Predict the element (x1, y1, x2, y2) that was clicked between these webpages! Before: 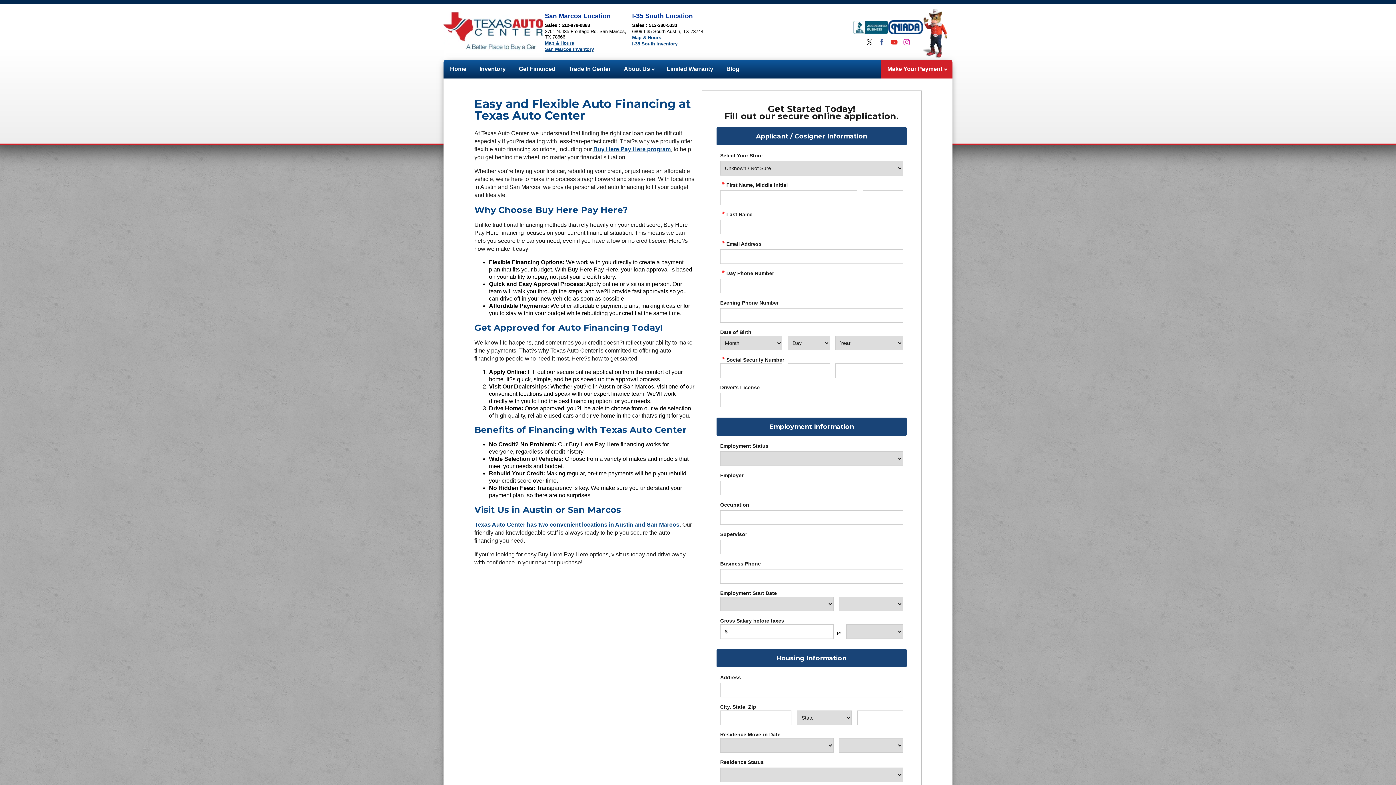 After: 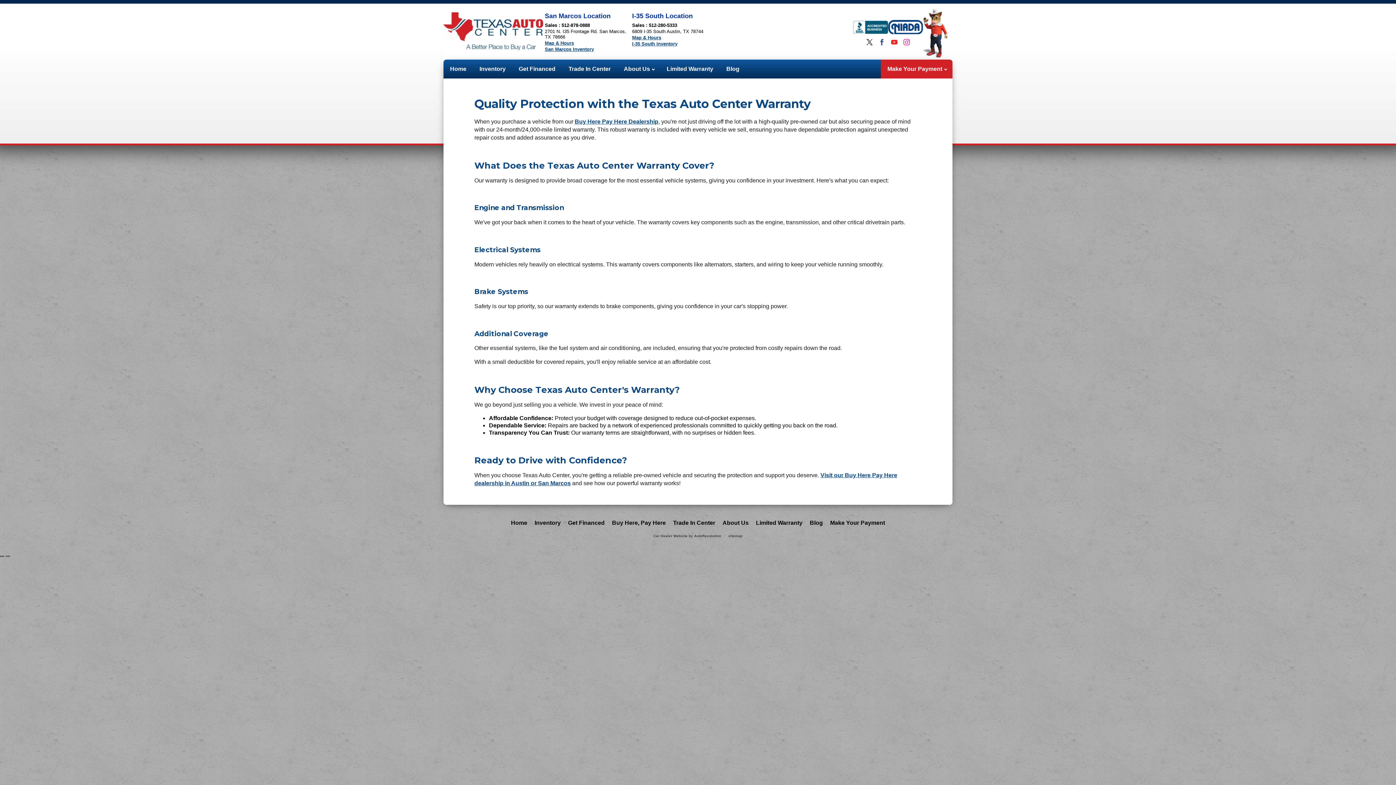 Action: label: Limited Warranty bbox: (660, 59, 720, 78)